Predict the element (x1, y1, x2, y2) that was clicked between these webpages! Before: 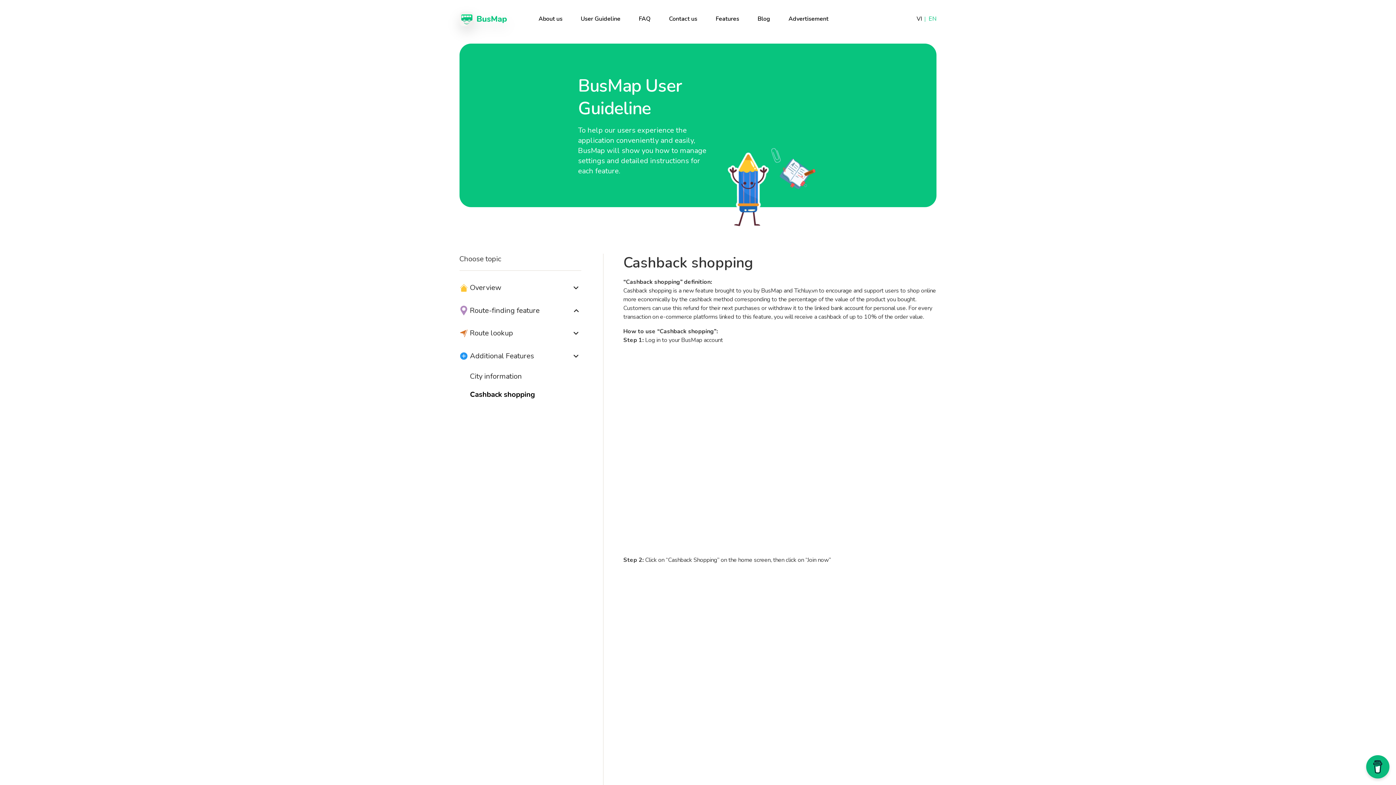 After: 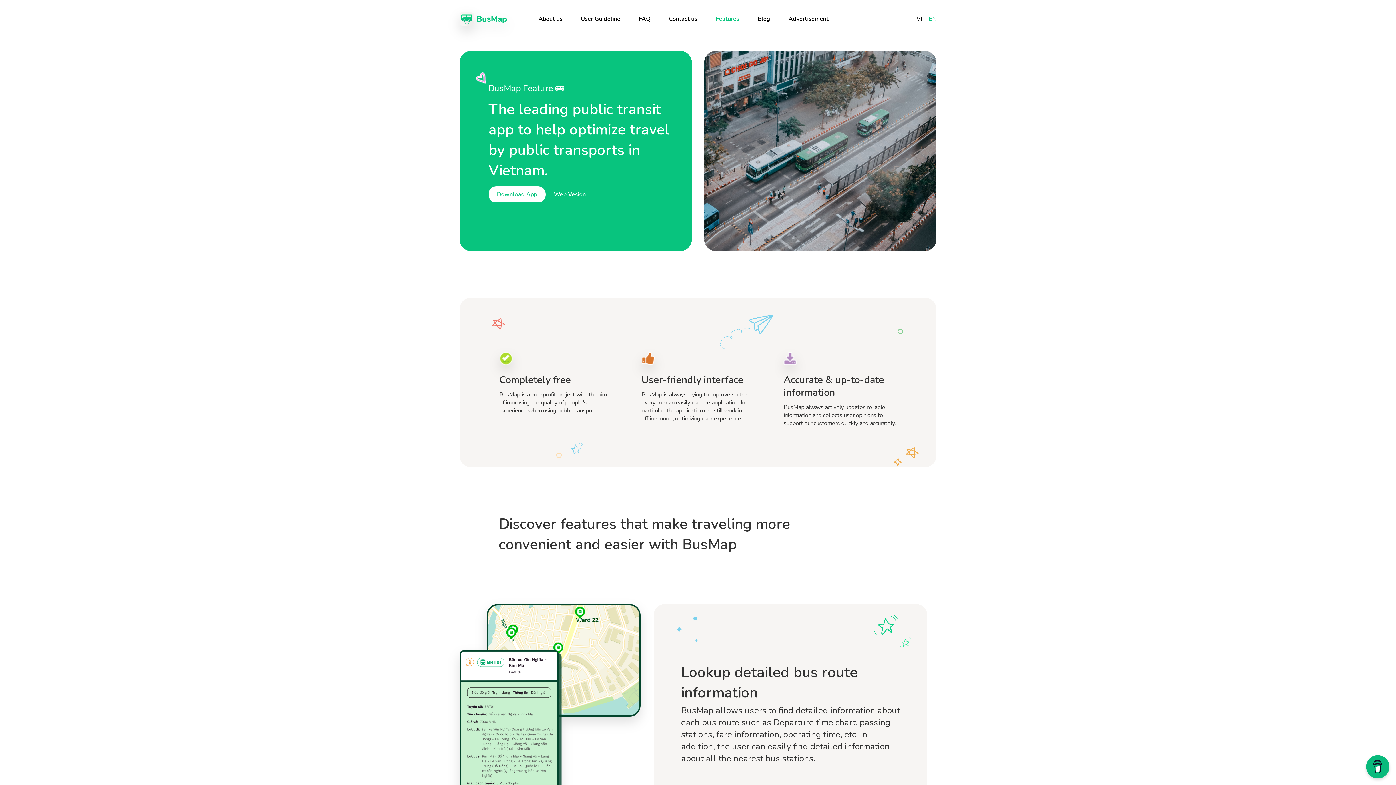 Action: label: Features bbox: (713, 13, 741, 24)